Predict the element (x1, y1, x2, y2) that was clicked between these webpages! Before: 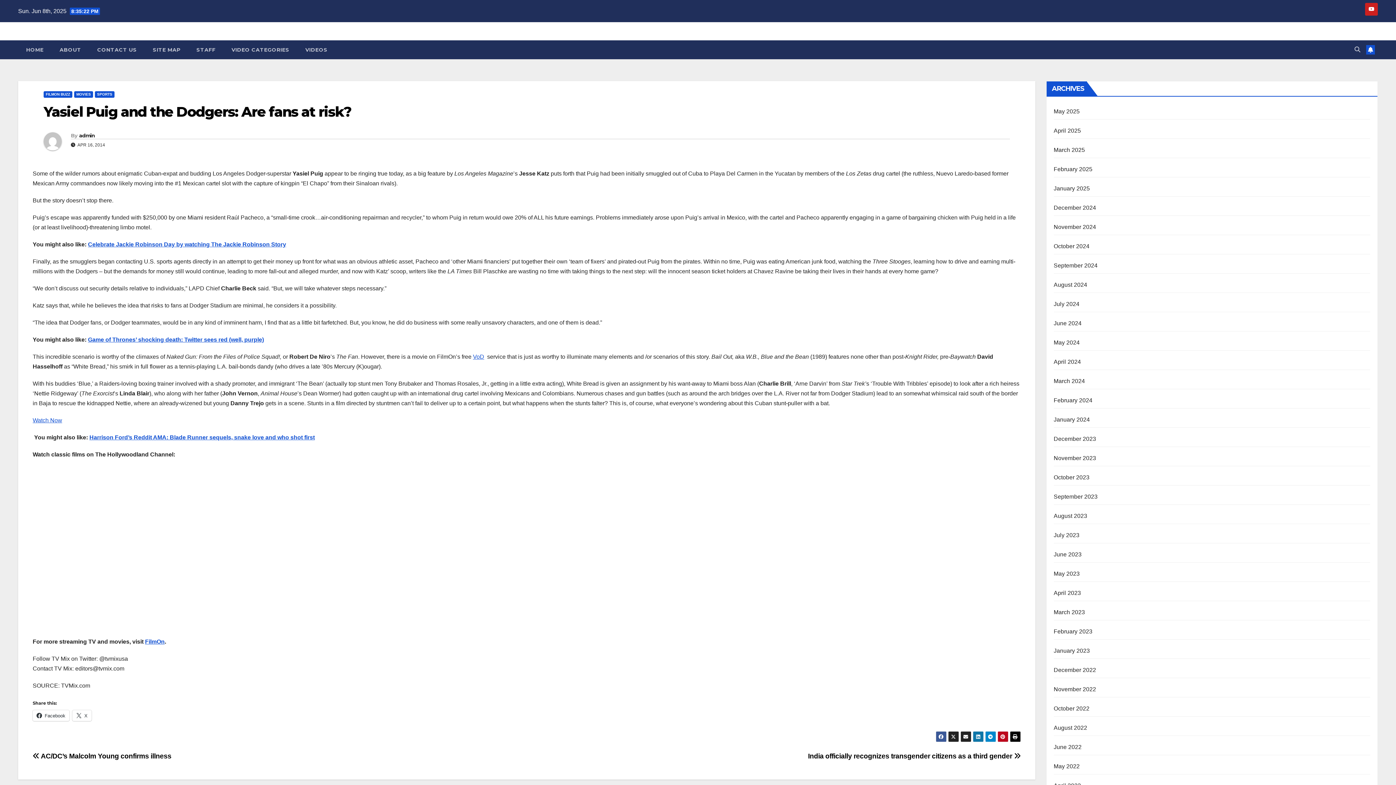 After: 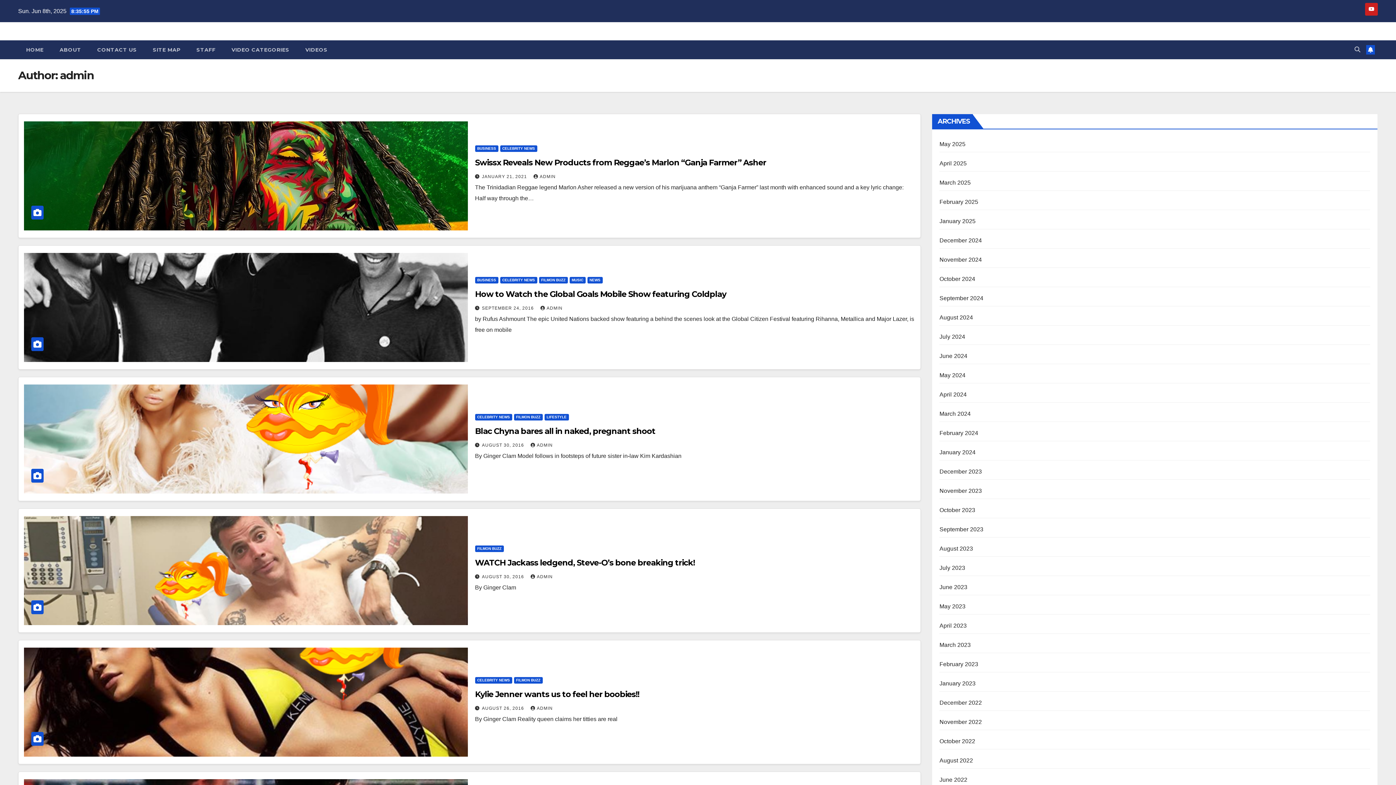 Action: bbox: (79, 132, 94, 139) label: admin